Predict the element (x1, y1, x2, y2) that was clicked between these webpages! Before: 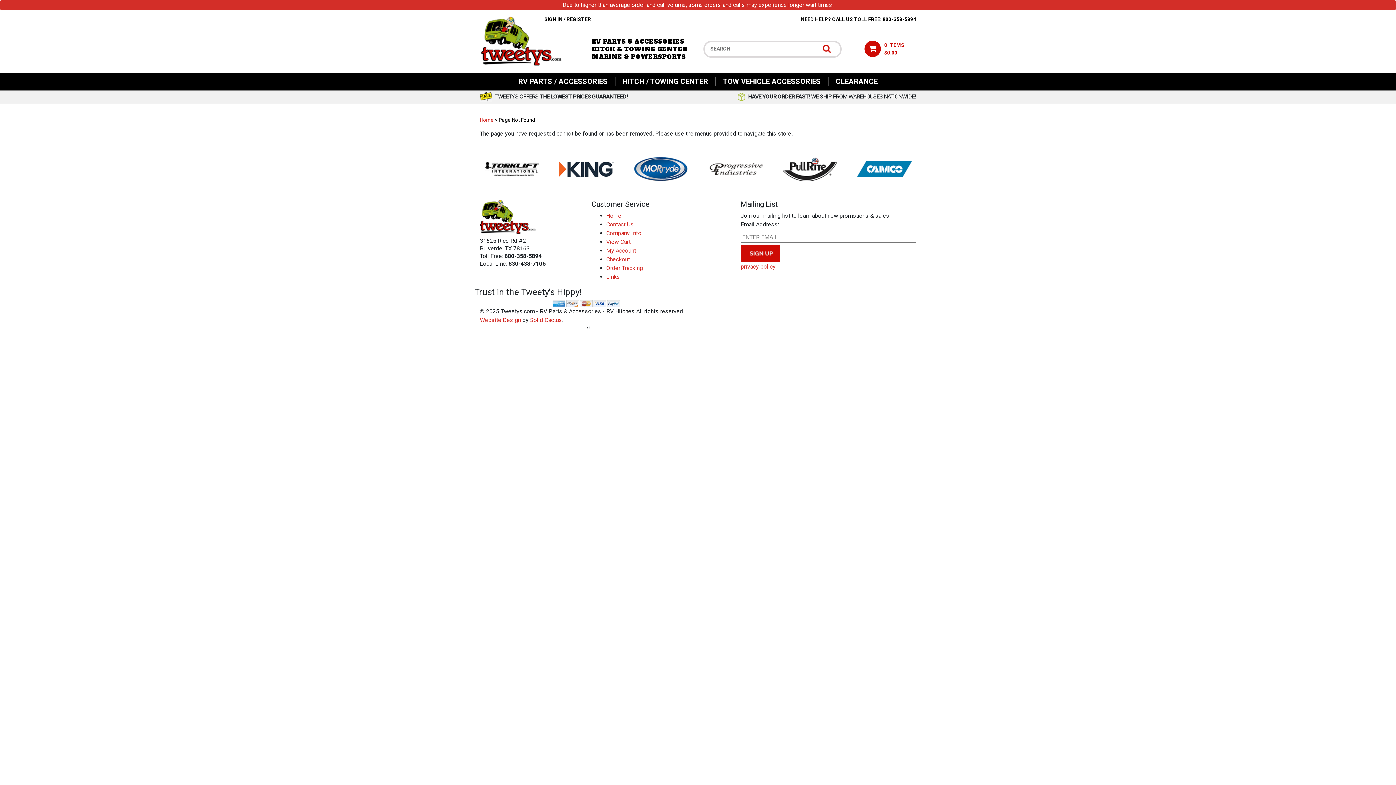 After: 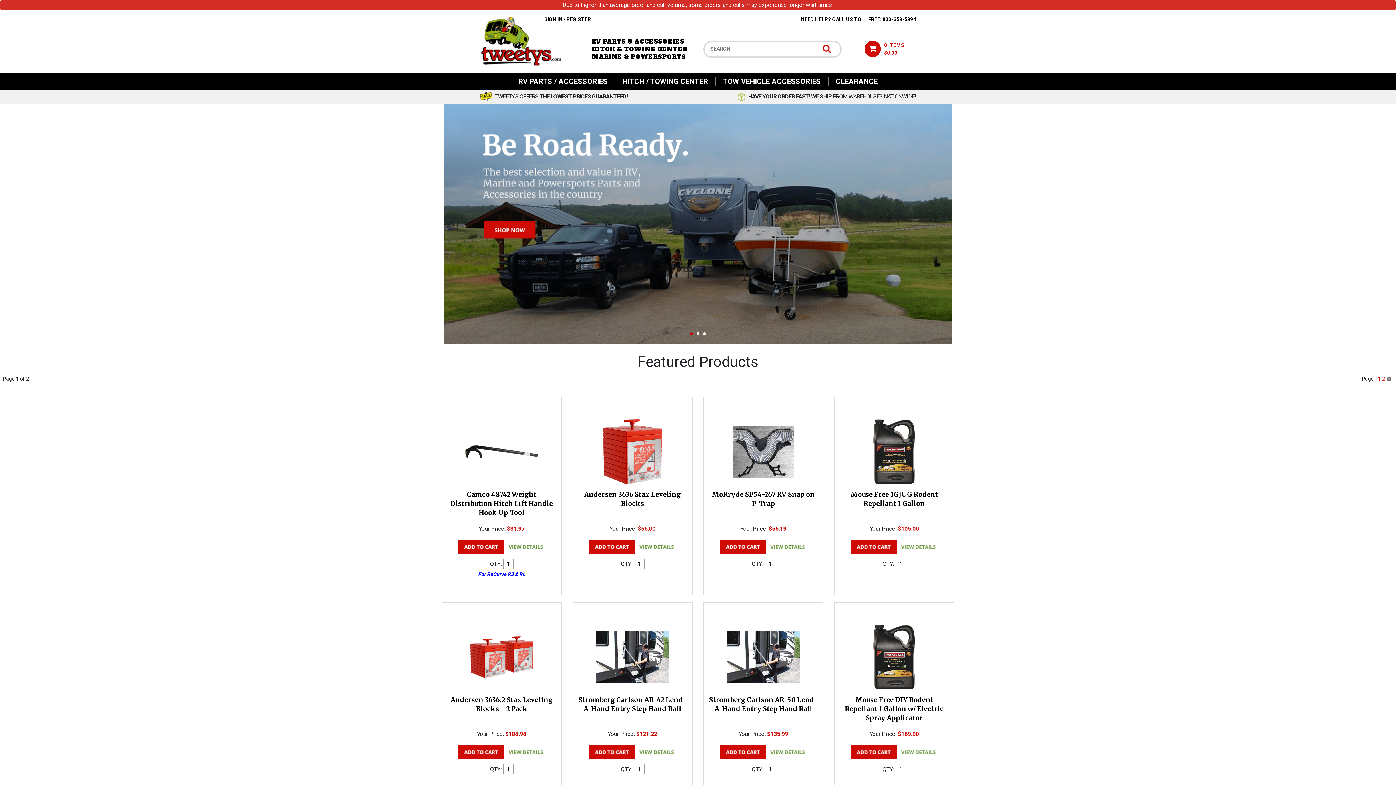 Action: label: Home bbox: (606, 212, 621, 219)